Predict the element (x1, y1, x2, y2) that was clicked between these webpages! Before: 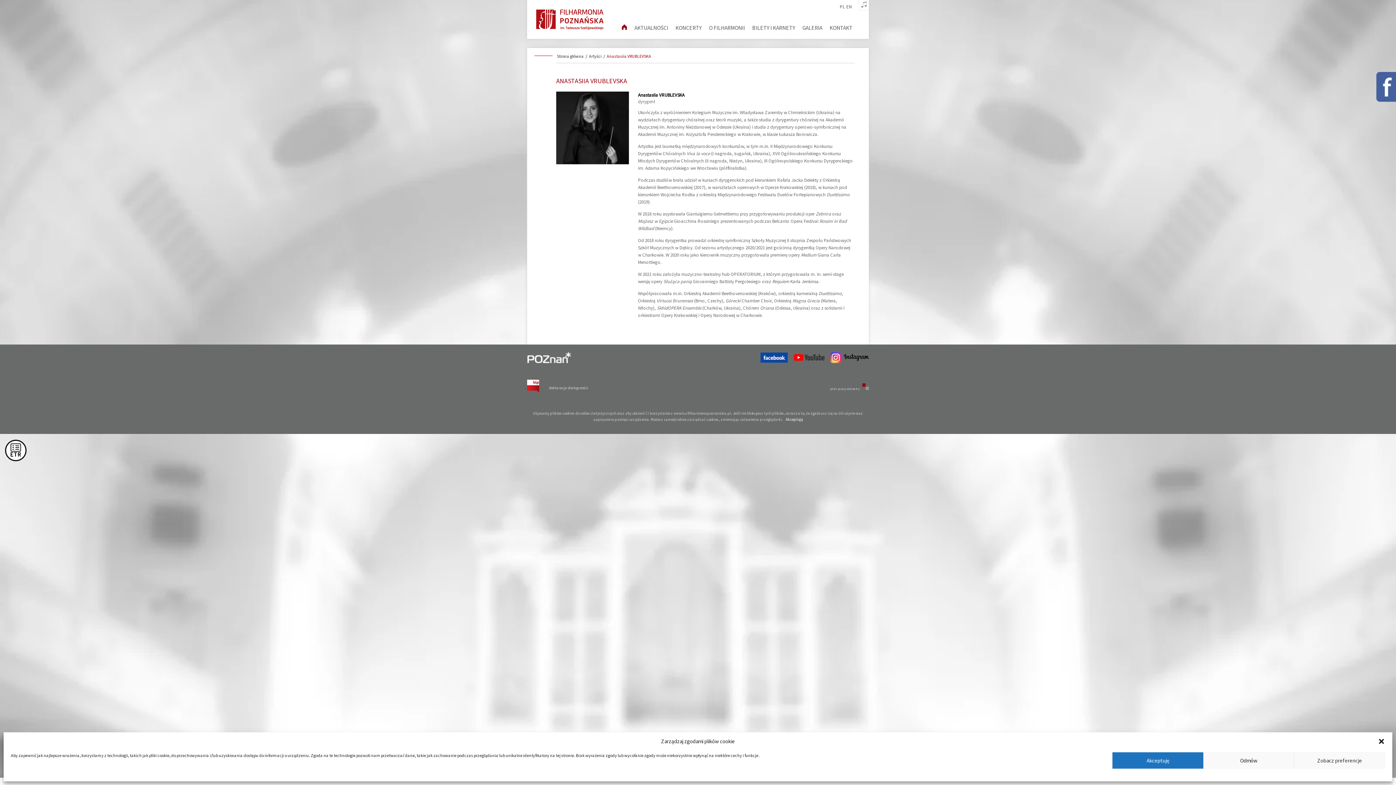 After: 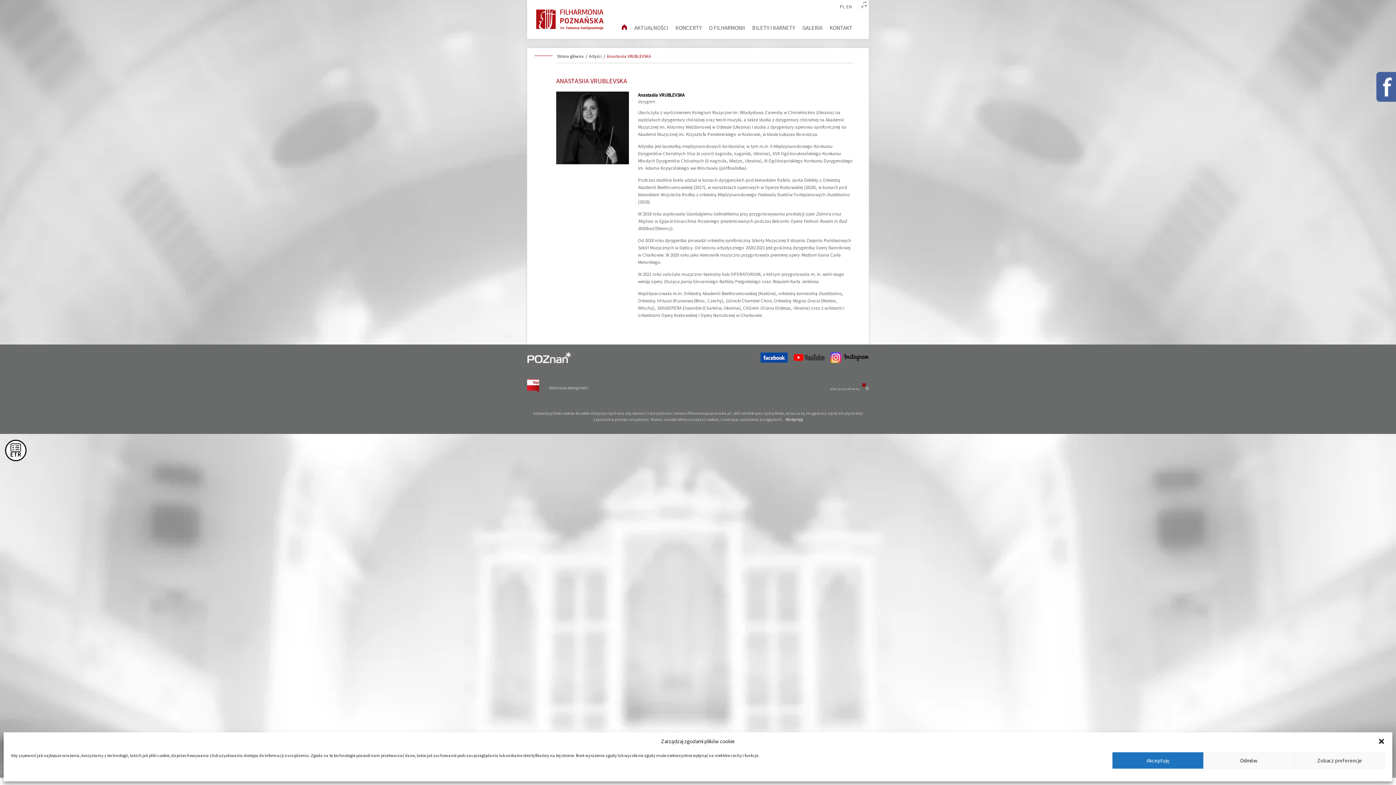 Action: bbox: (830, 357, 869, 364)